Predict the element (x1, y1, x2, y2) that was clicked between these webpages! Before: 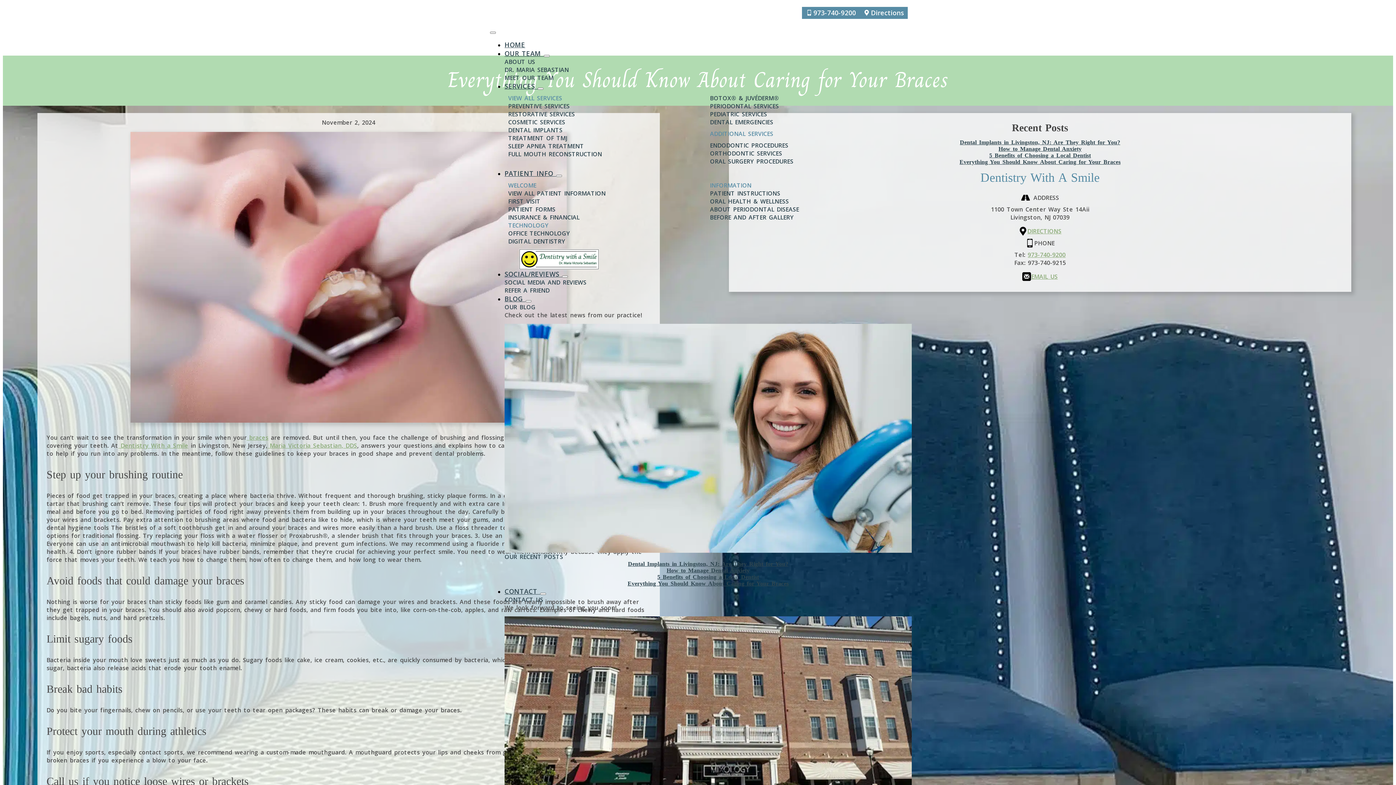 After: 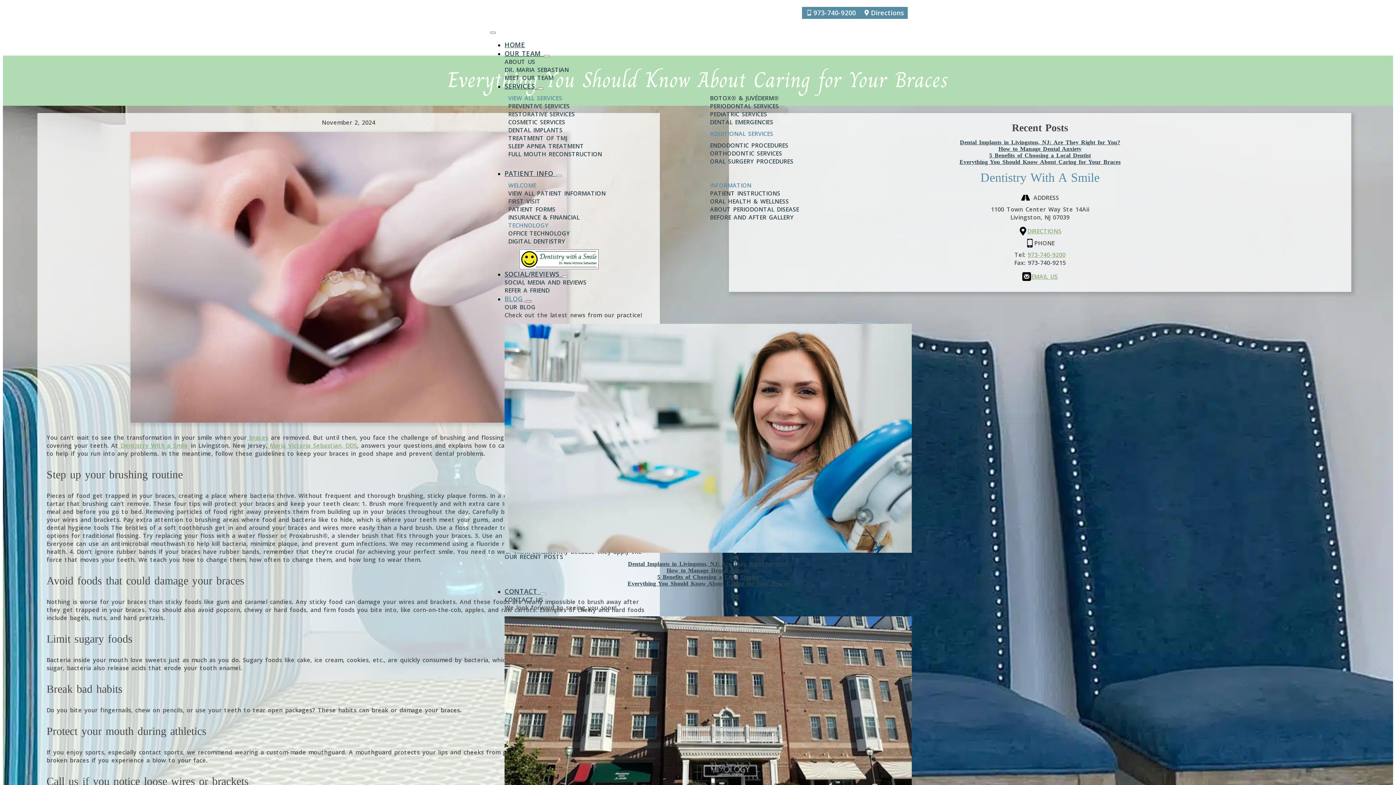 Action: label: Blog Submenu bbox: (525, 300, 531, 302)